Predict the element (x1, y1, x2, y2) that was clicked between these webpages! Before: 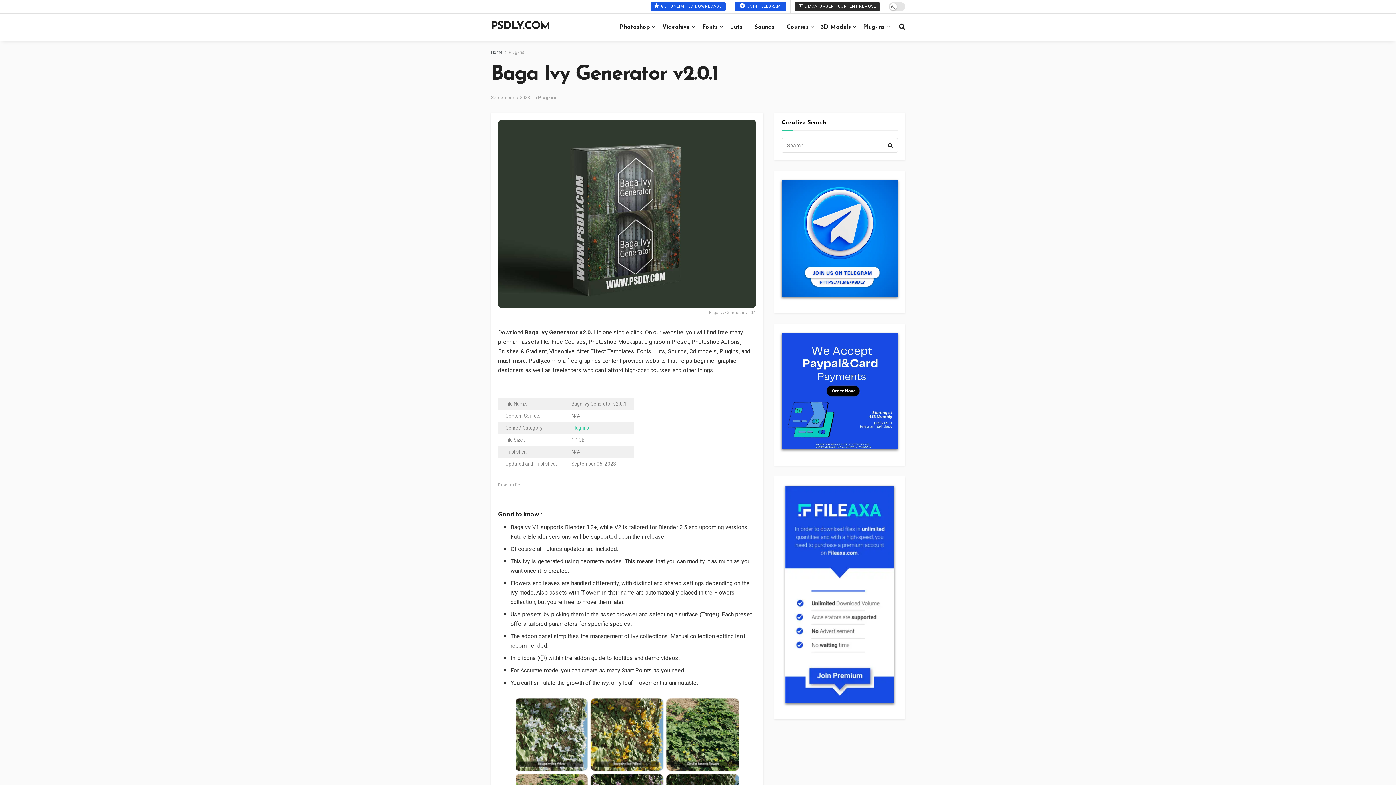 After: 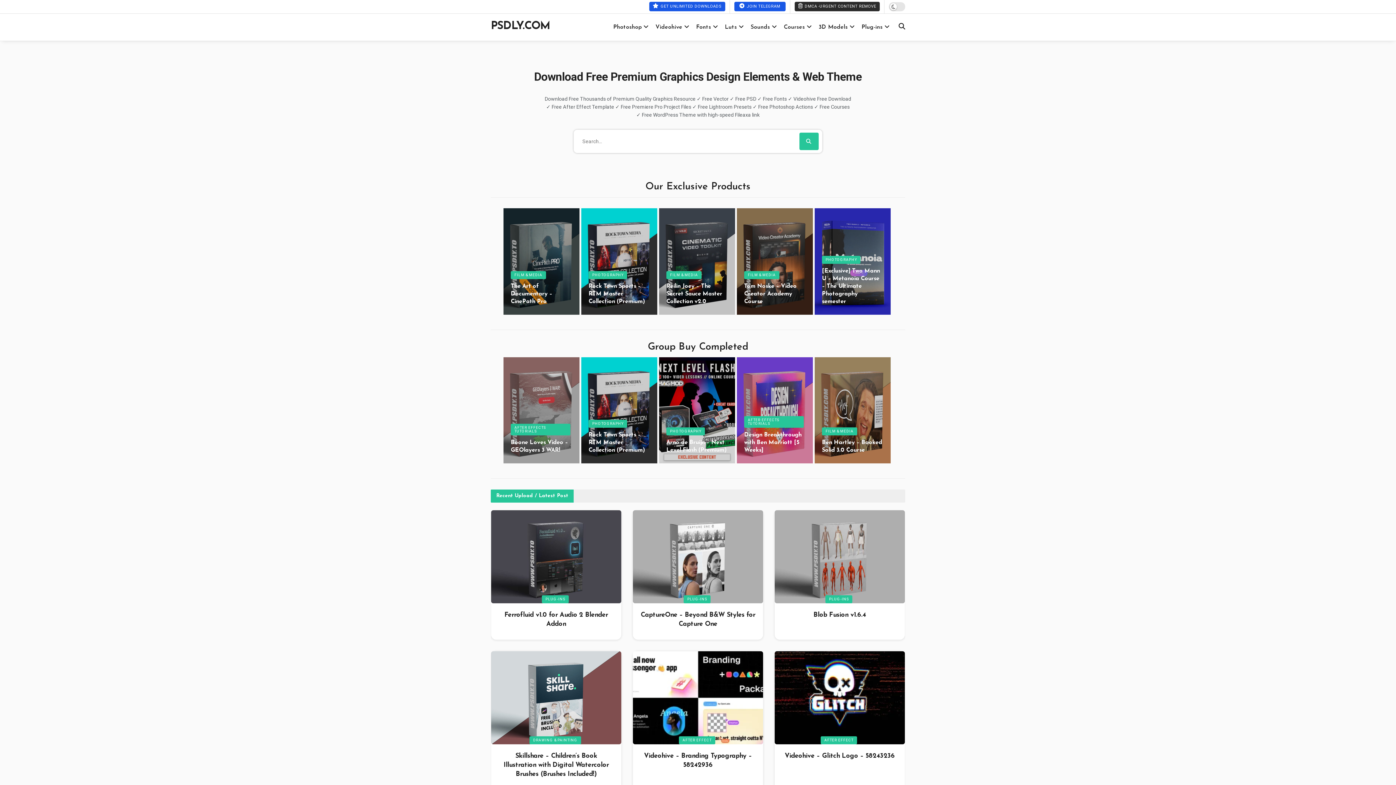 Action: bbox: (490, 49, 502, 54) label: Home